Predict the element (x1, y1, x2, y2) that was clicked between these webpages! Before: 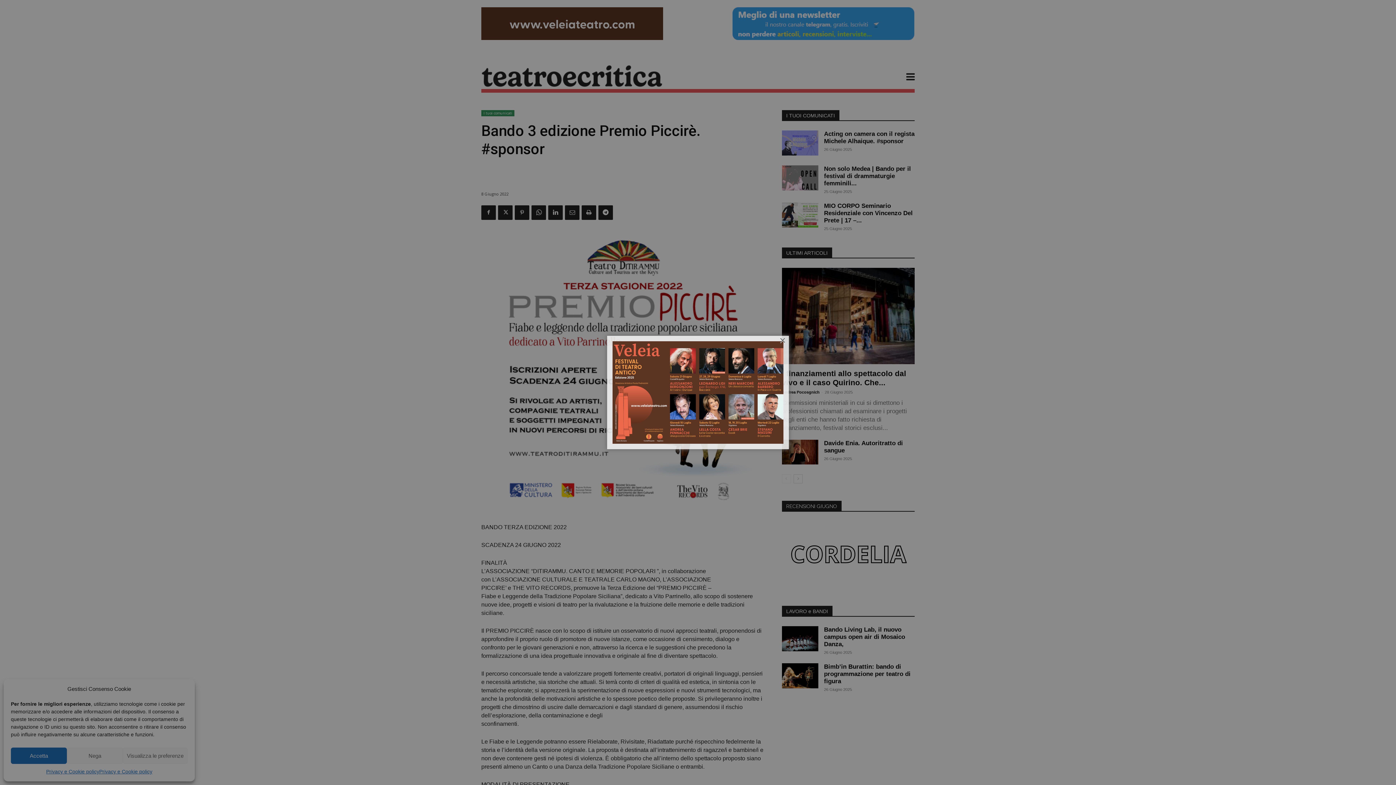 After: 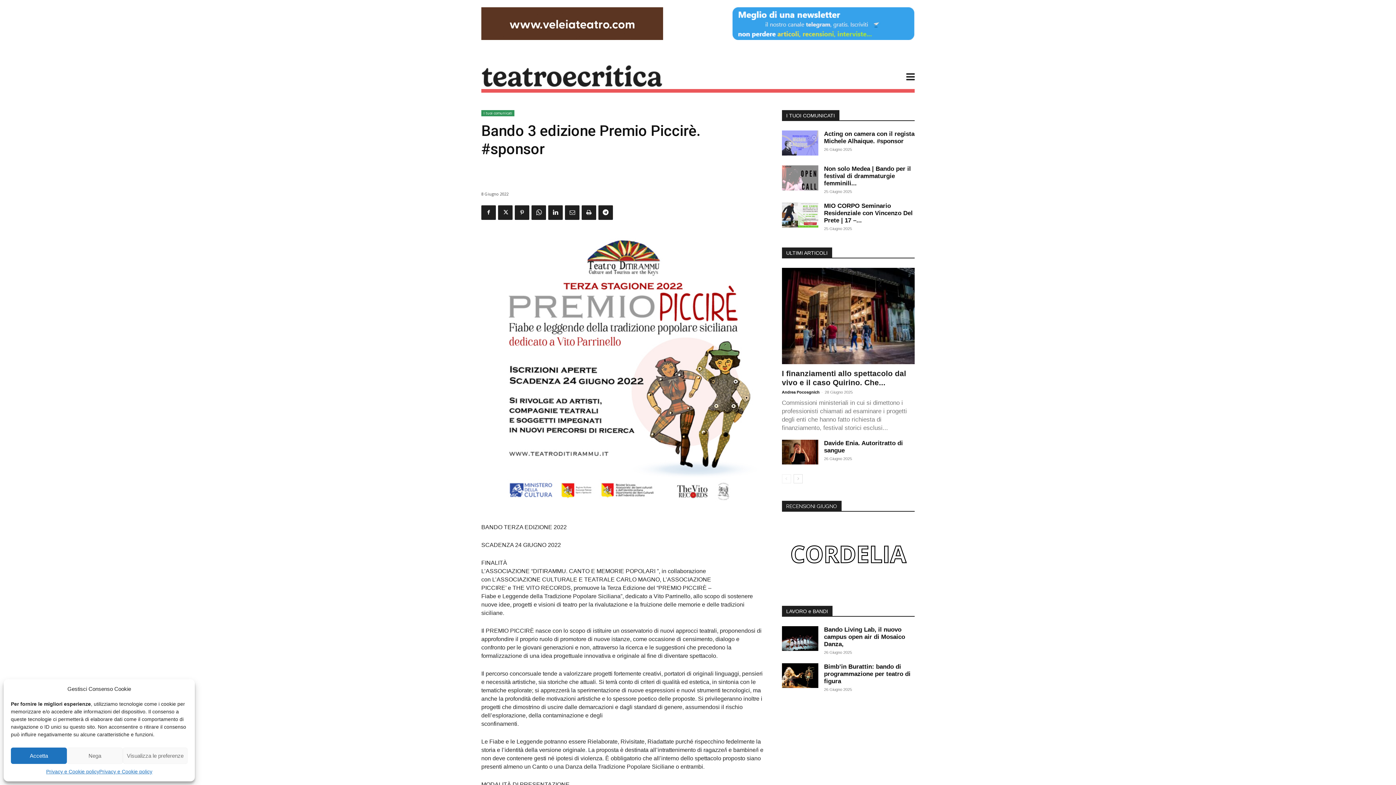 Action: bbox: (779, 337, 786, 343) label: ×